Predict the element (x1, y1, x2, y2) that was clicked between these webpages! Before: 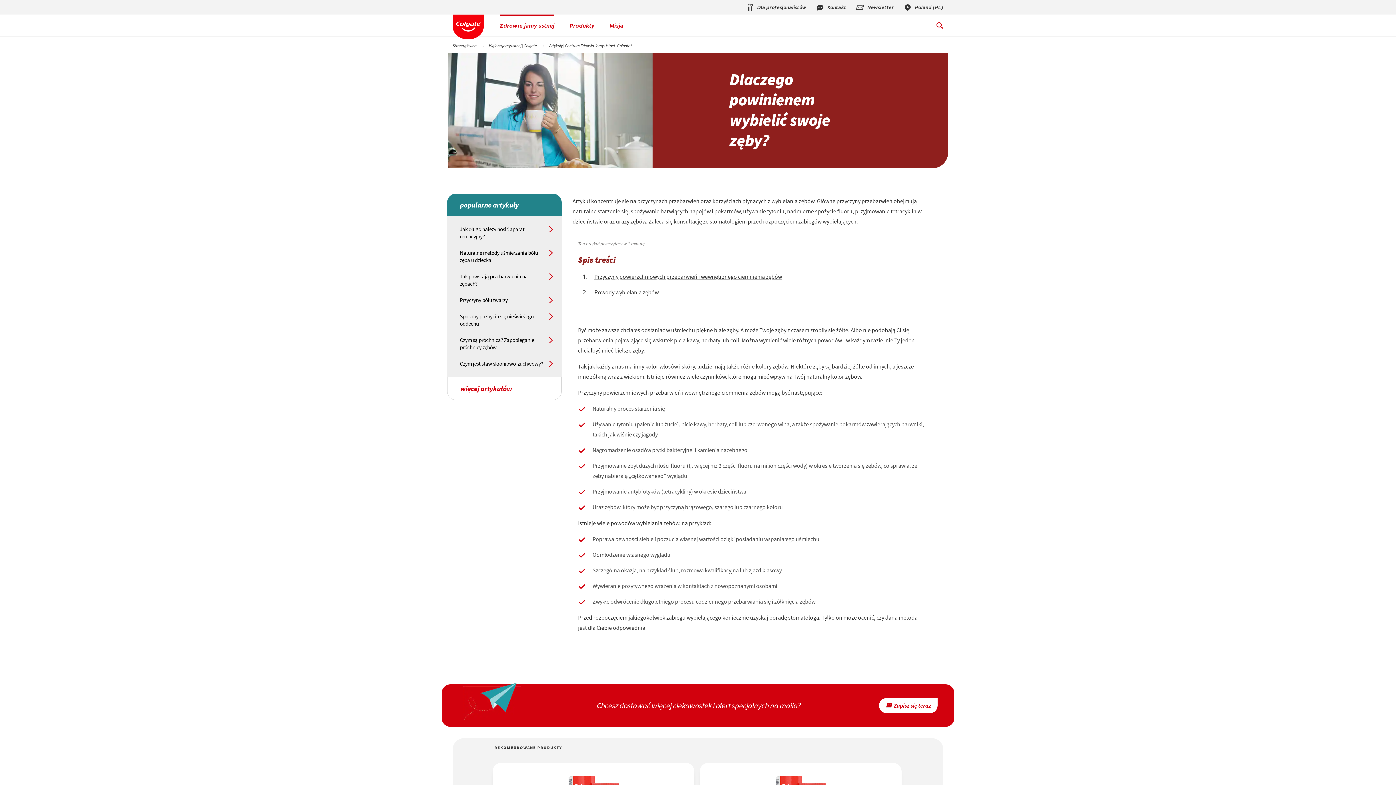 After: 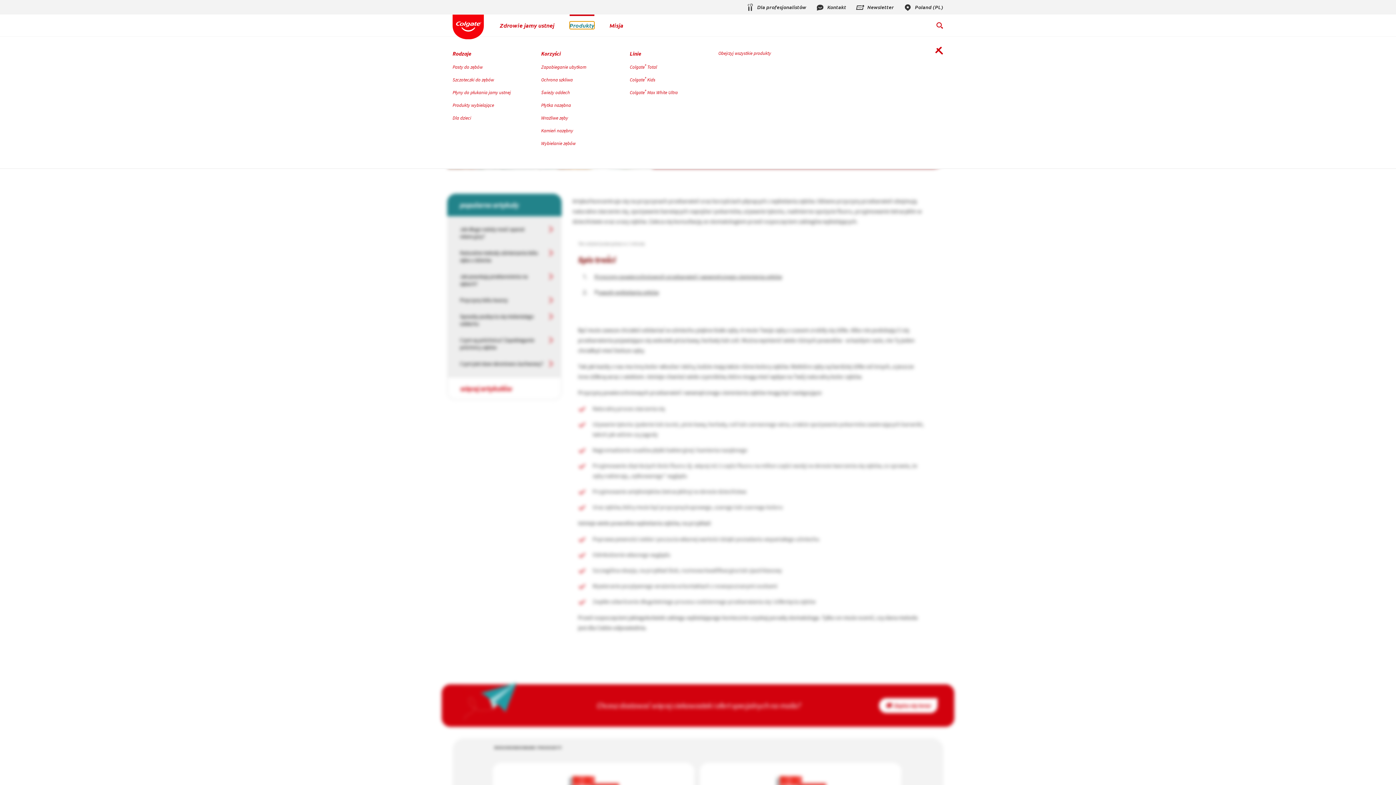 Action: label: Produkty bbox: (569, 21, 594, 29)